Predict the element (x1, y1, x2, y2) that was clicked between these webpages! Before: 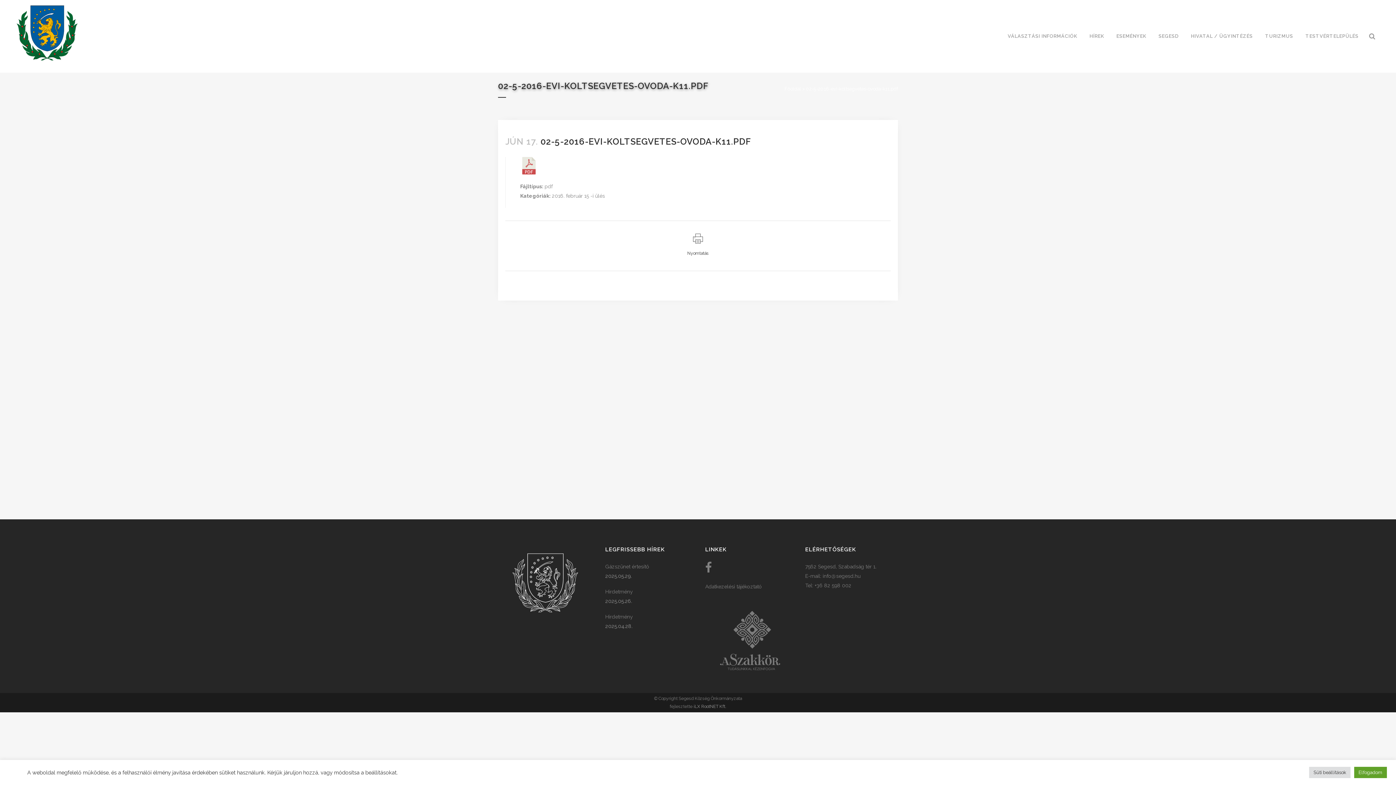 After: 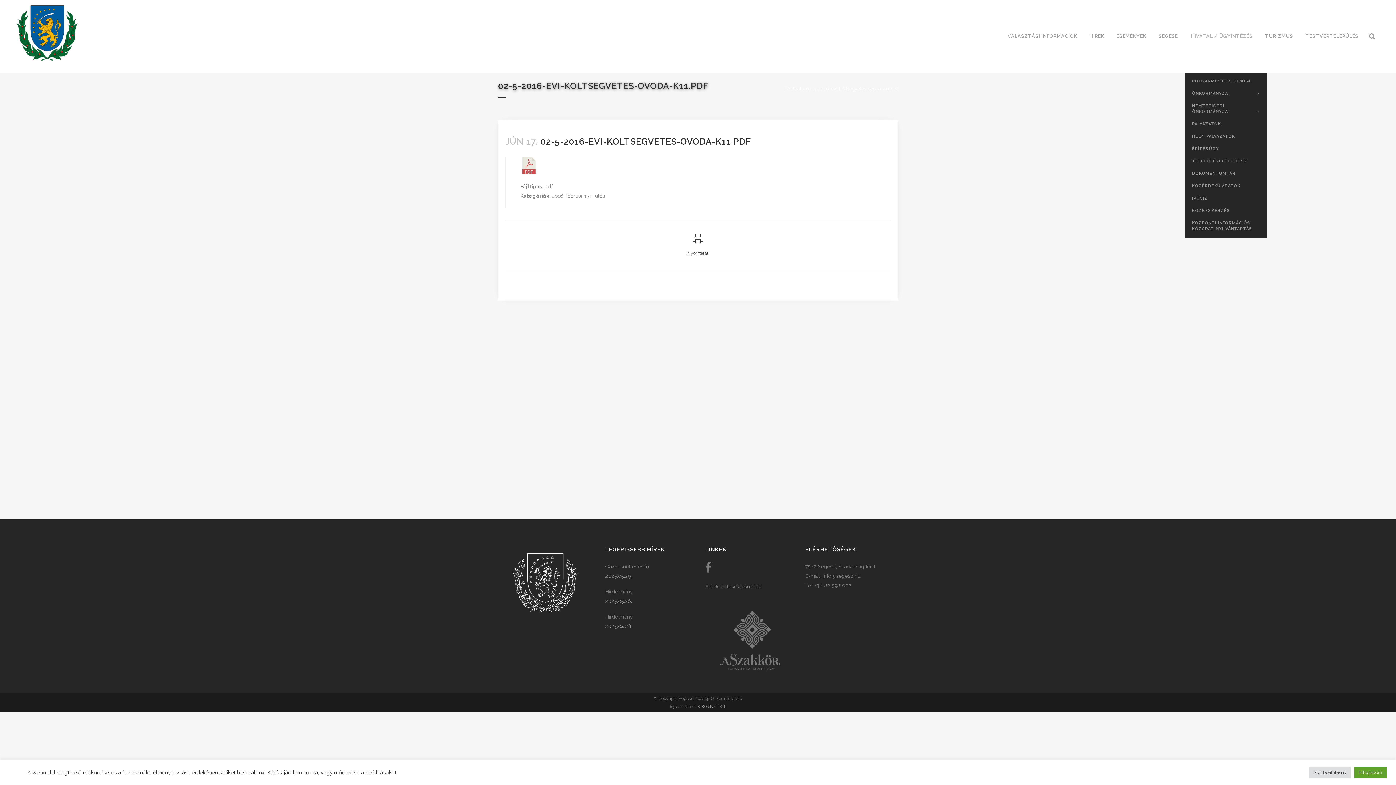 Action: bbox: (1185, 0, 1259, 72) label: HIVATAL / ÜGYINTÉZÉS